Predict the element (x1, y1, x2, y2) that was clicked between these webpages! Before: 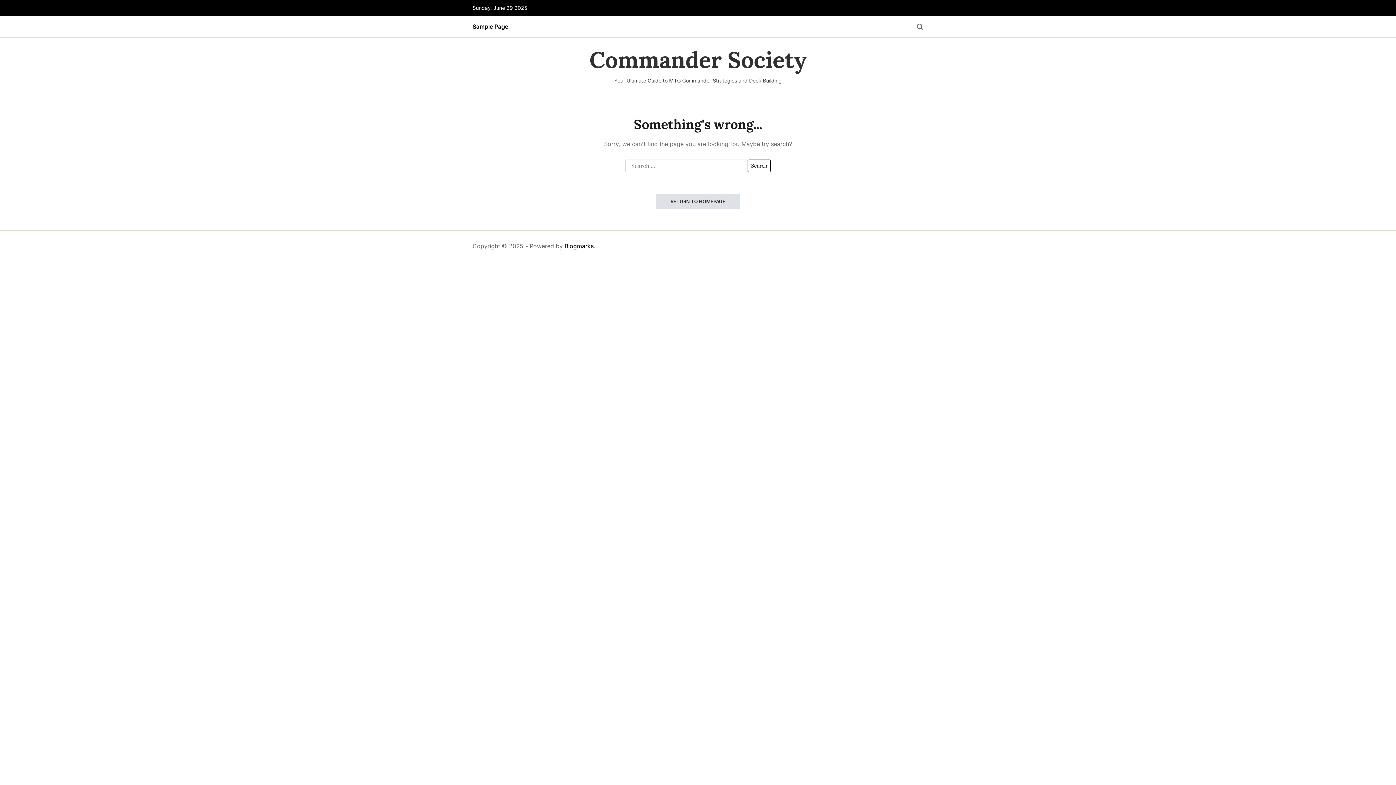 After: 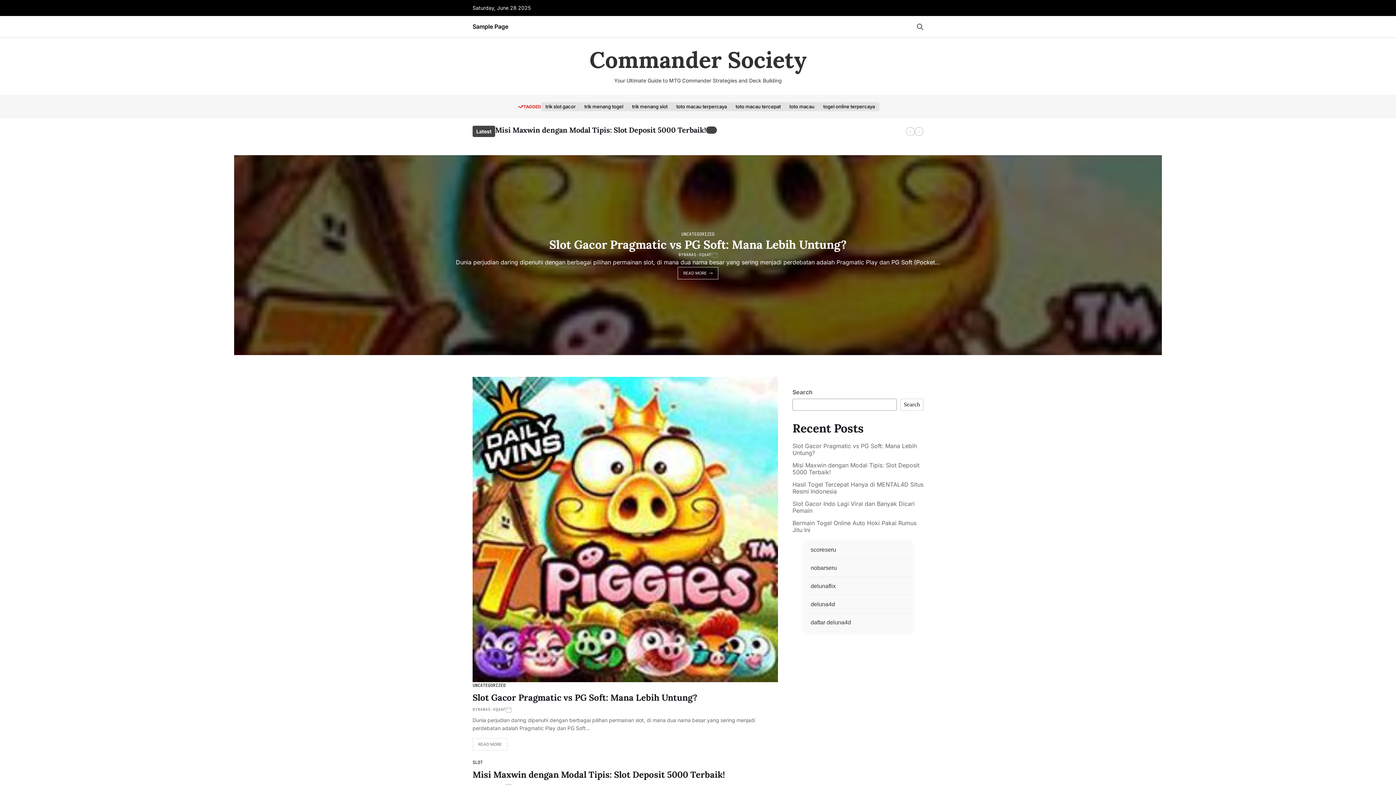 Action: label: RETURN TO HOMEPAGE bbox: (656, 194, 740, 208)